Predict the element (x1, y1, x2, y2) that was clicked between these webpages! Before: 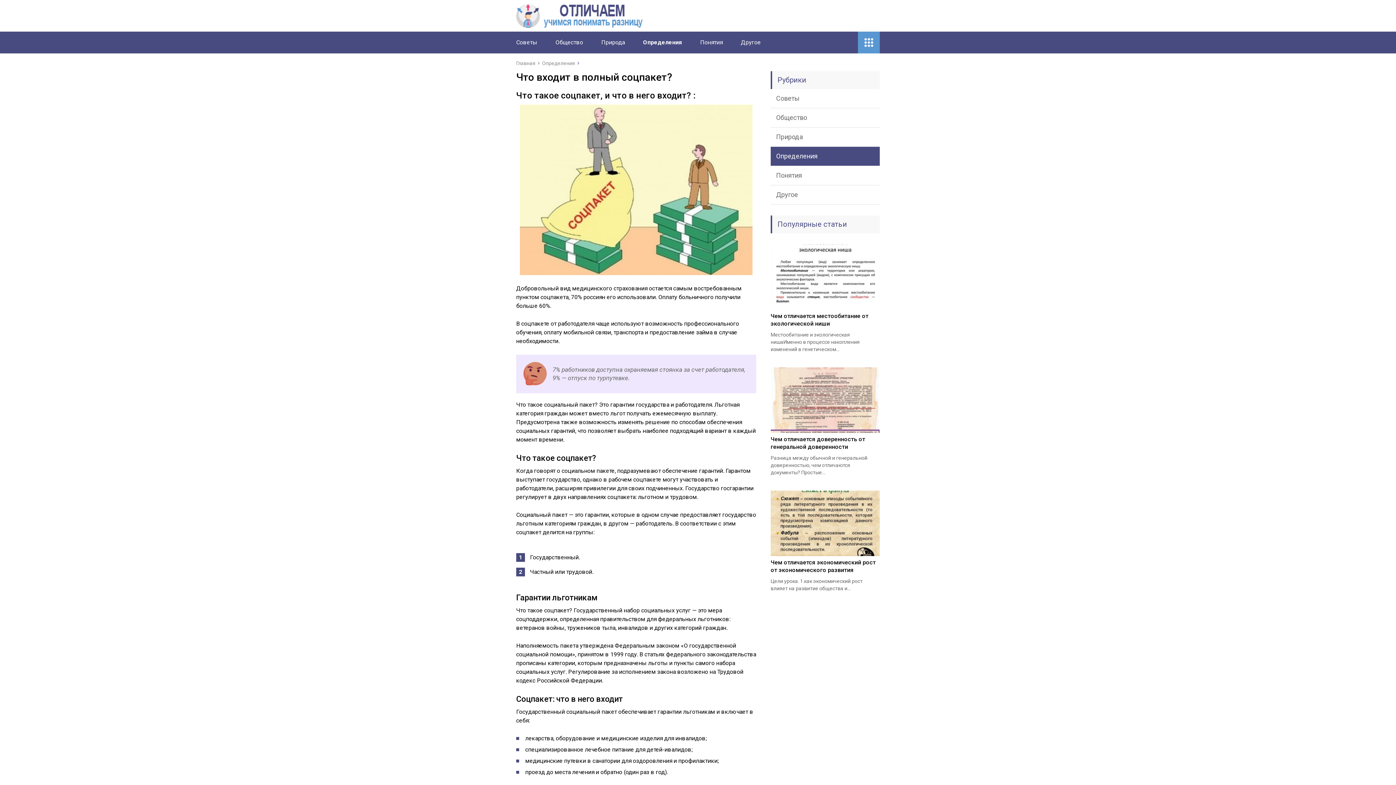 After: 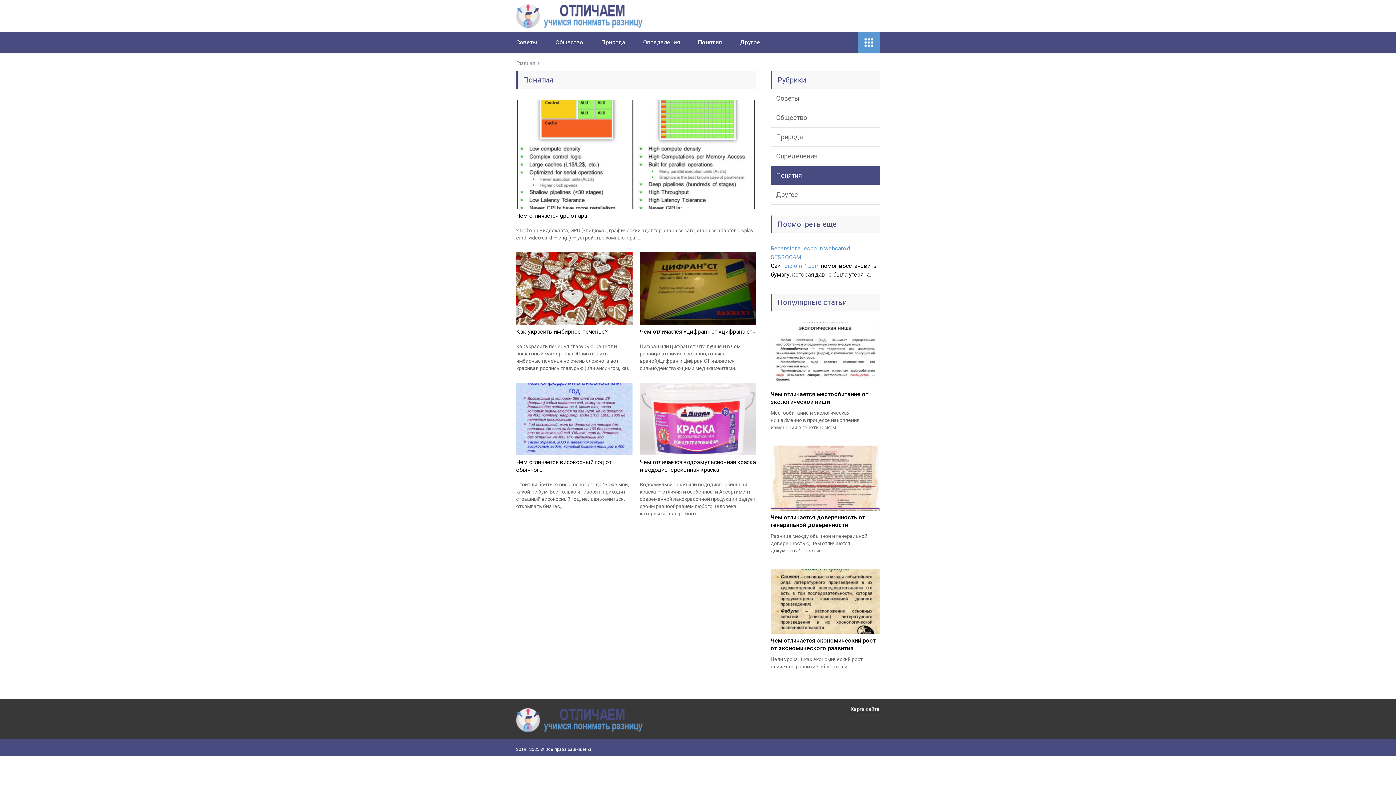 Action: label: Понятия bbox: (700, 38, 722, 45)